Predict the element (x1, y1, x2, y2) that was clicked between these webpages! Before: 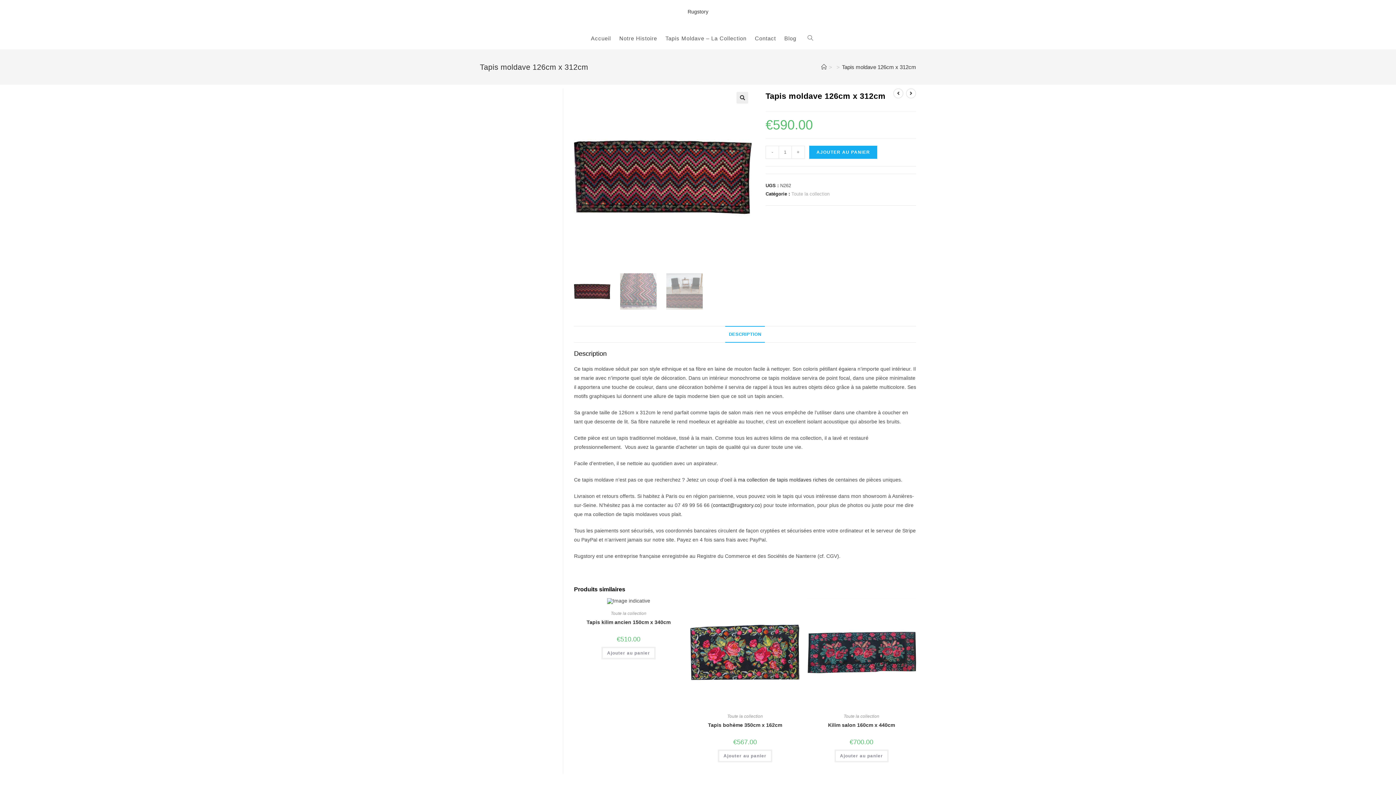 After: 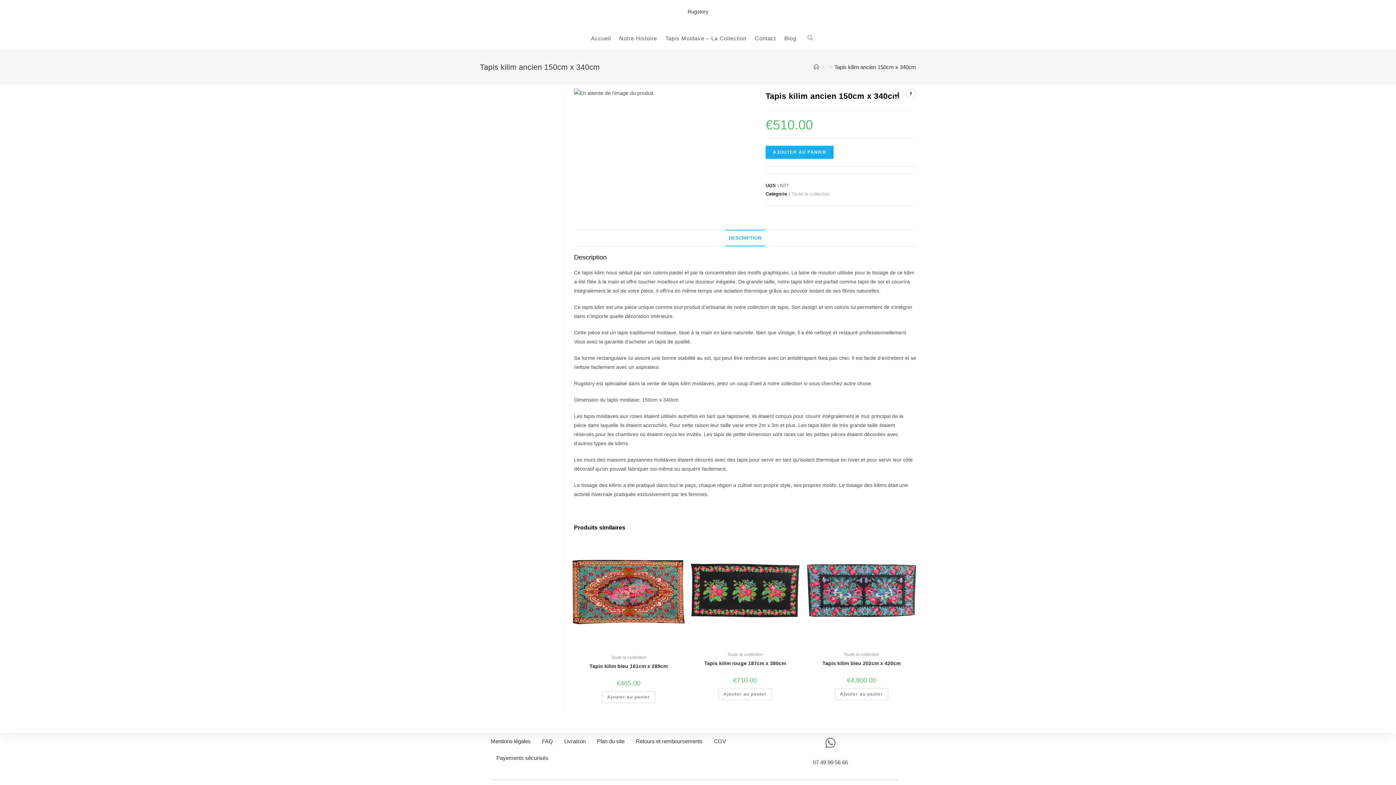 Action: label: Tapis kilim ancien 150cm x 340cm bbox: (586, 667, 670, 675)